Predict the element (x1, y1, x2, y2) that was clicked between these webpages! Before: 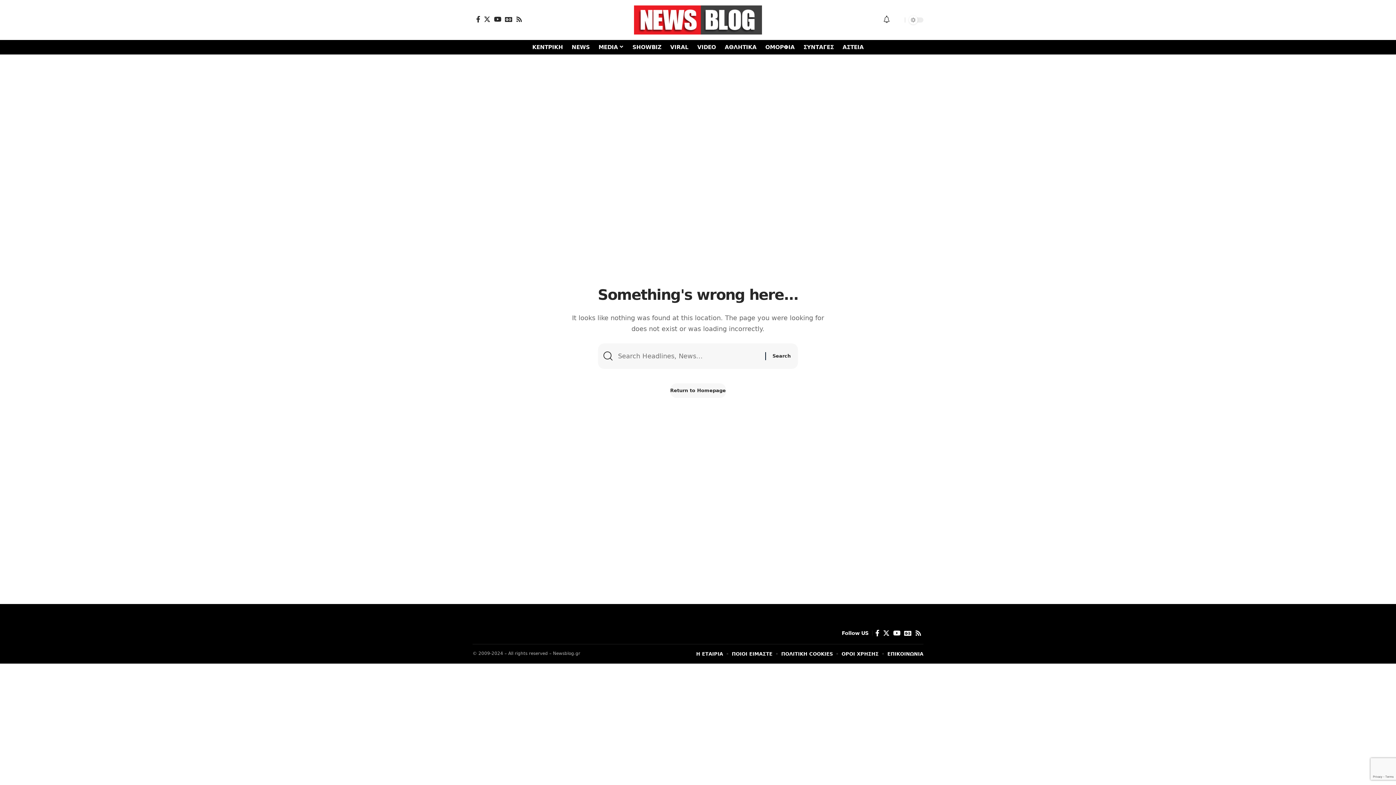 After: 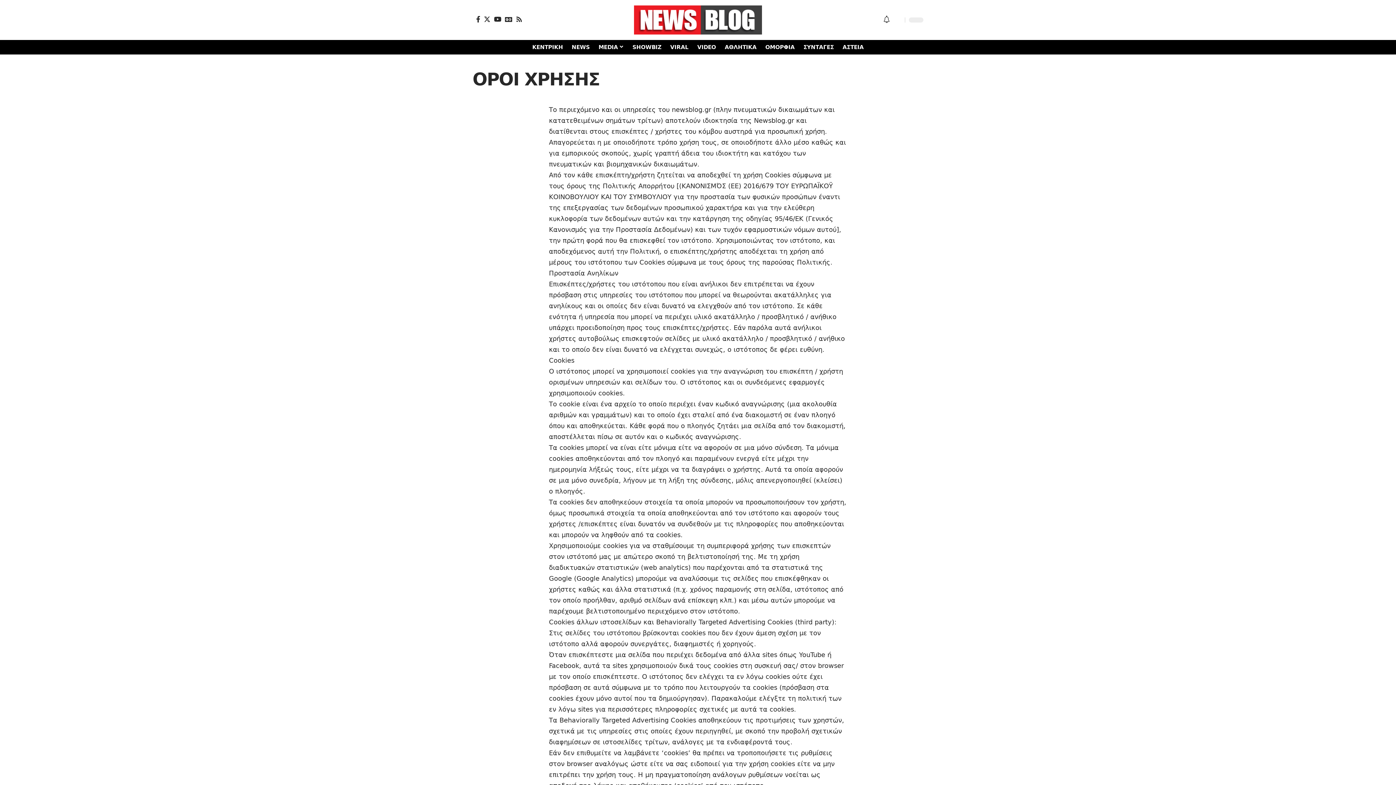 Action: label: ΟΡΟΙ ΧΡΗΣΗΣ bbox: (841, 650, 878, 658)